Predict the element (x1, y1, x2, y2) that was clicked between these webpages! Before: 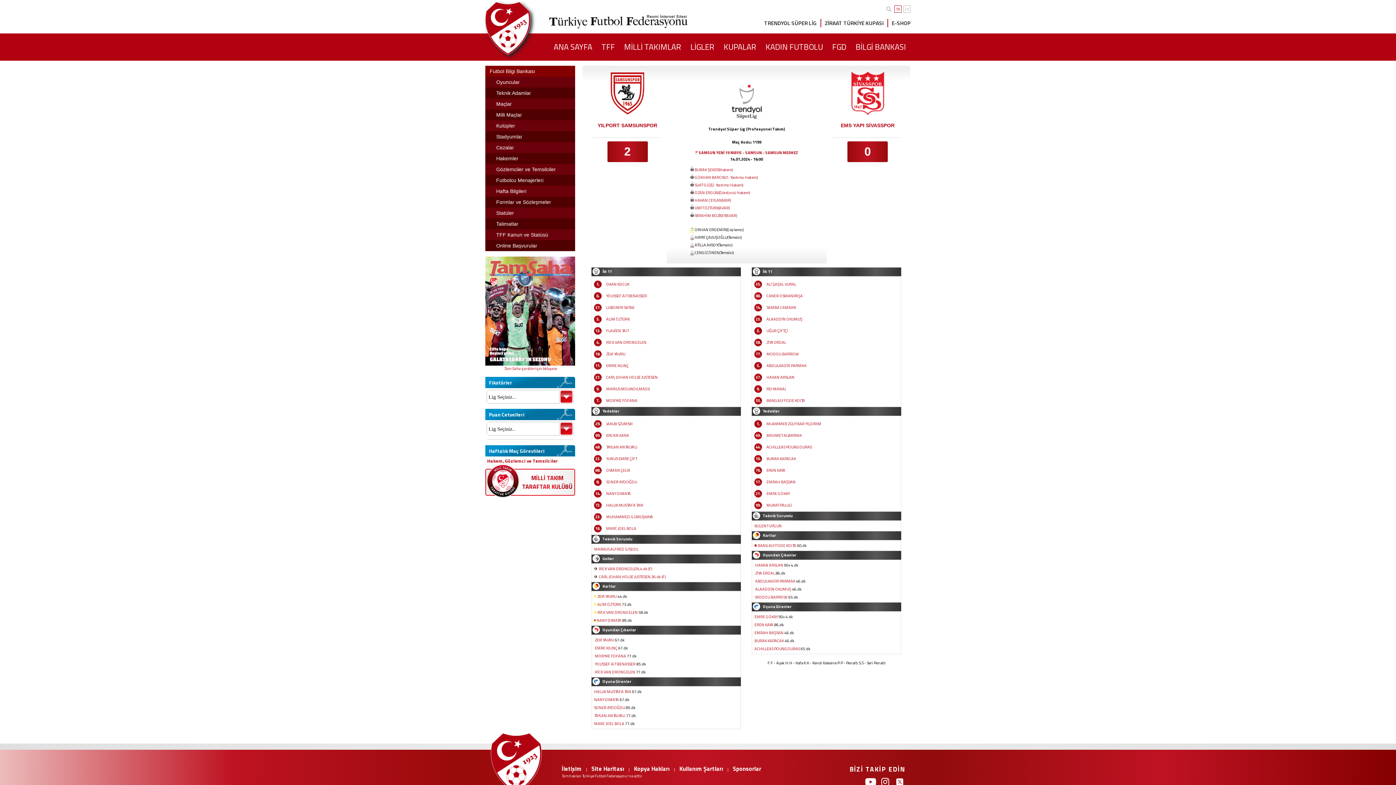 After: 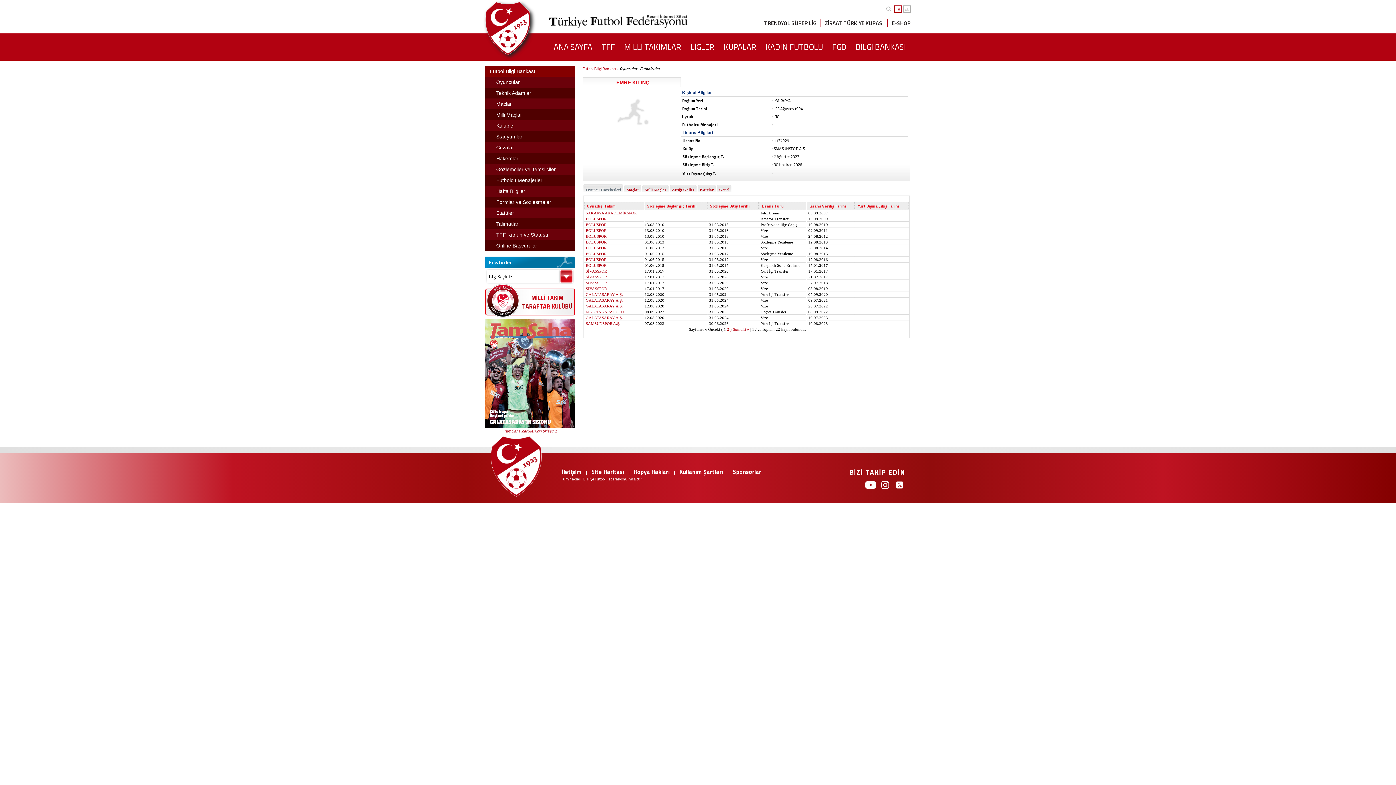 Action: bbox: (595, 645, 617, 651) label: EMRE KILINÇ